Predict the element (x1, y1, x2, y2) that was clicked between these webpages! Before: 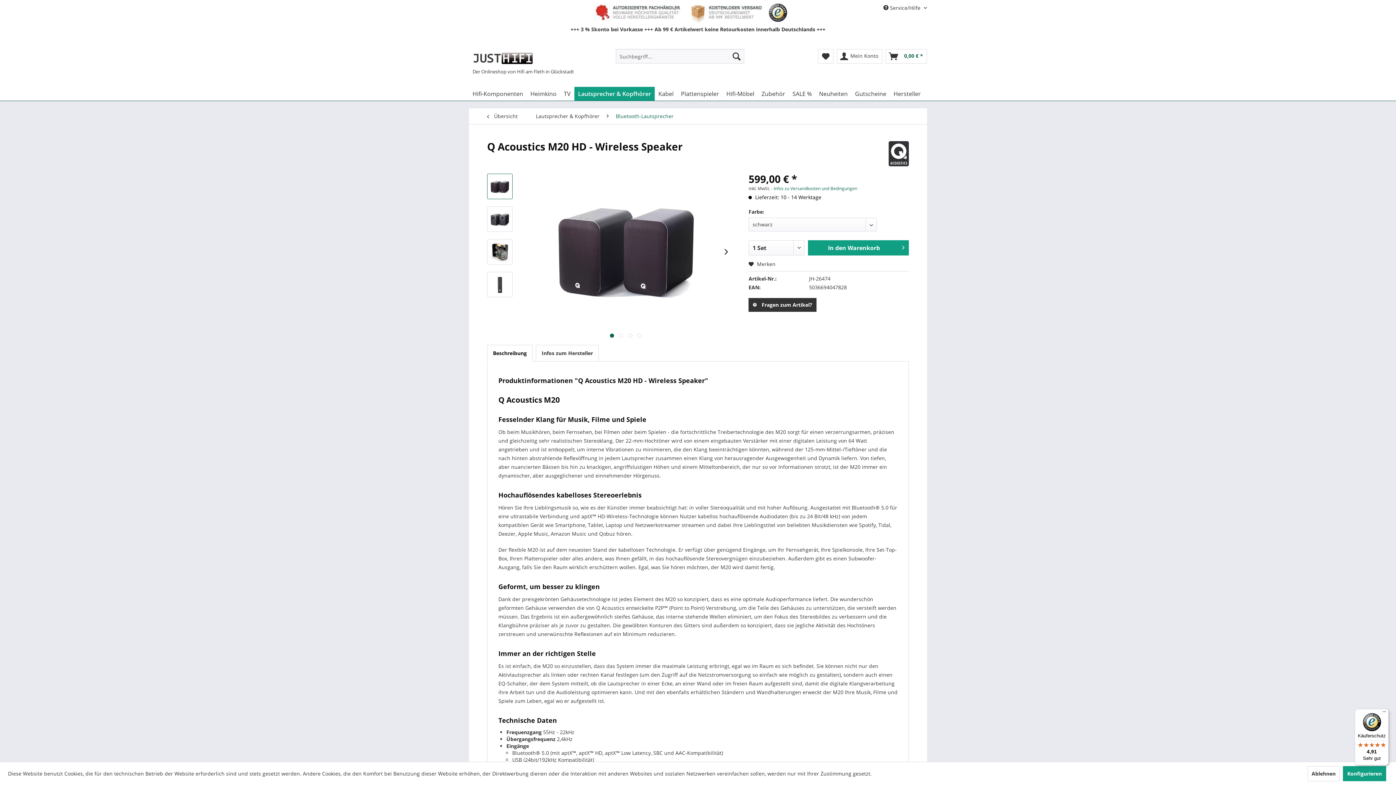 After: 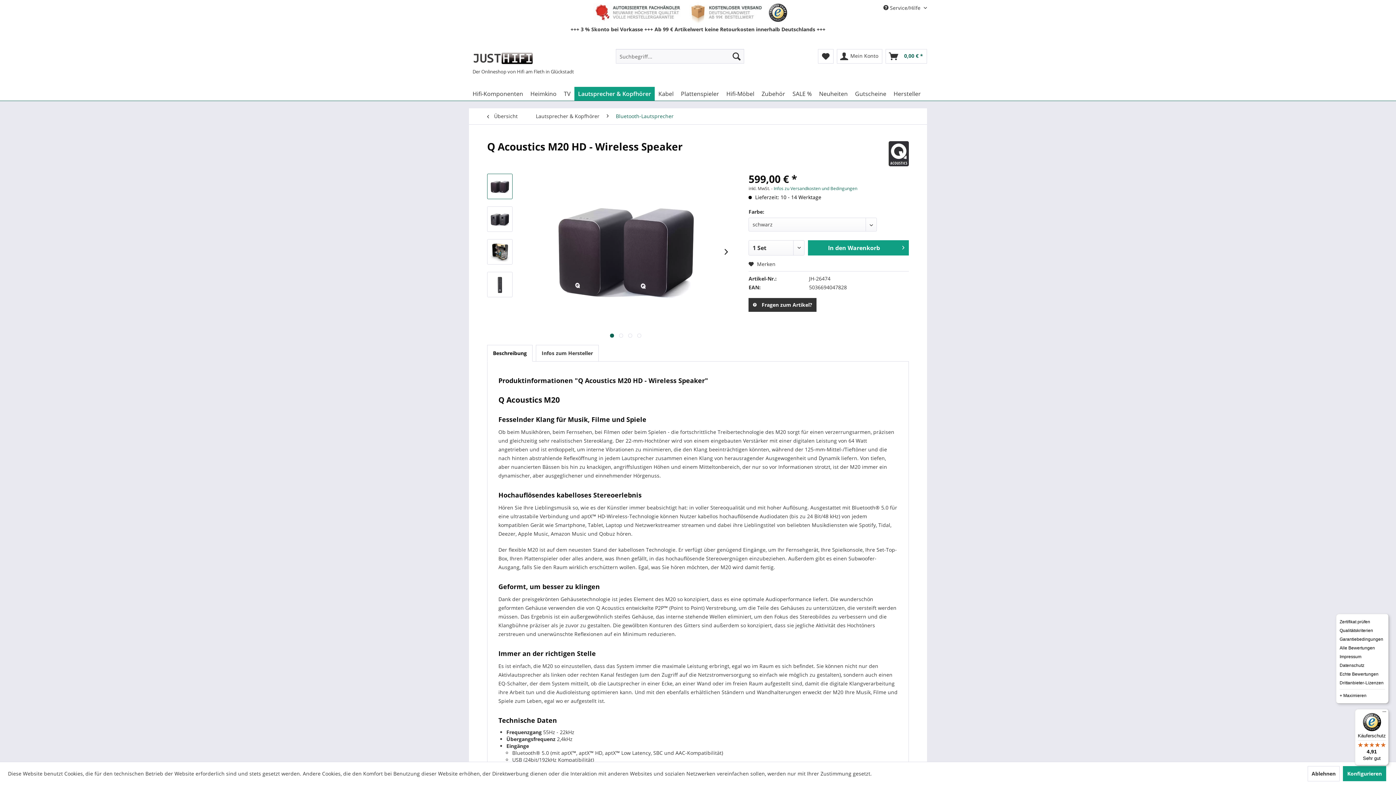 Action: label: Menü bbox: (1380, 709, 1389, 718)